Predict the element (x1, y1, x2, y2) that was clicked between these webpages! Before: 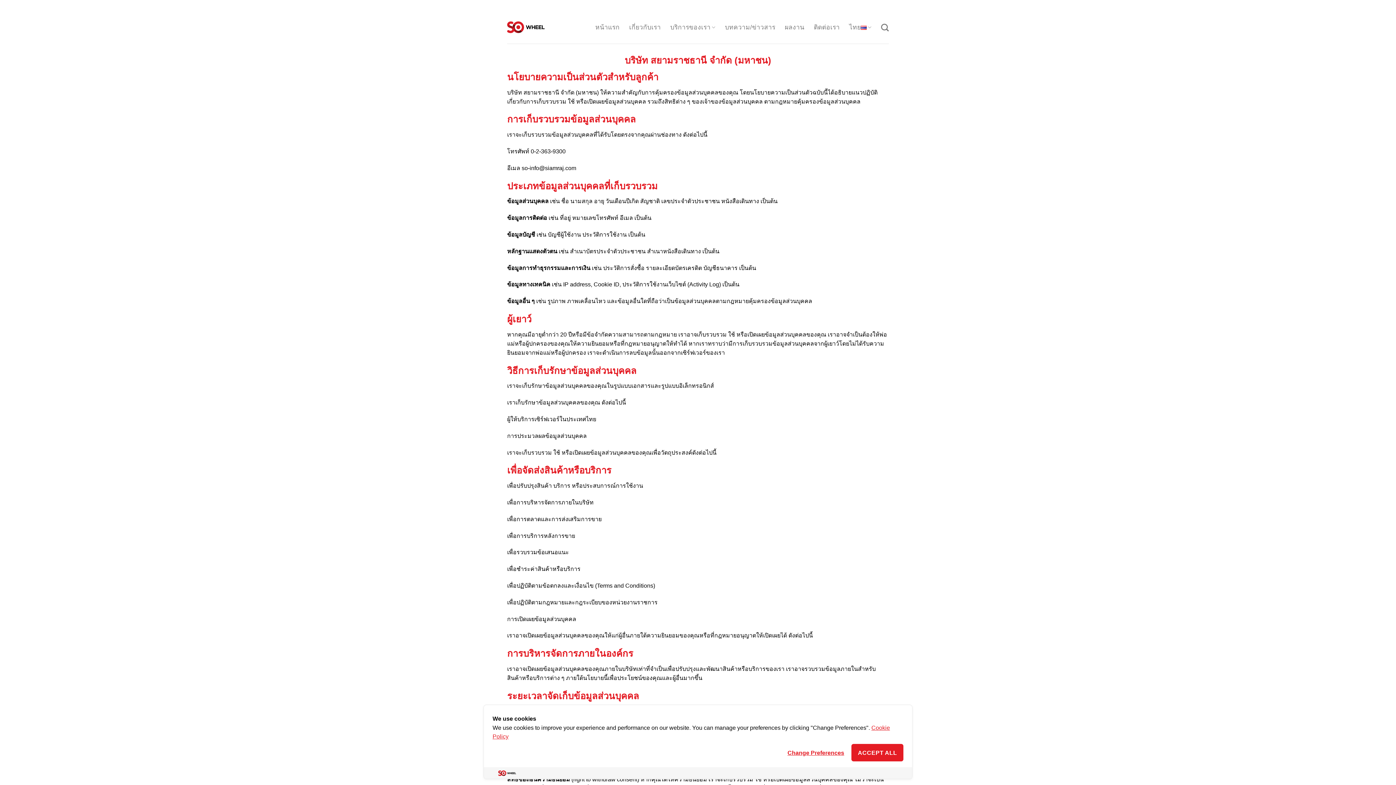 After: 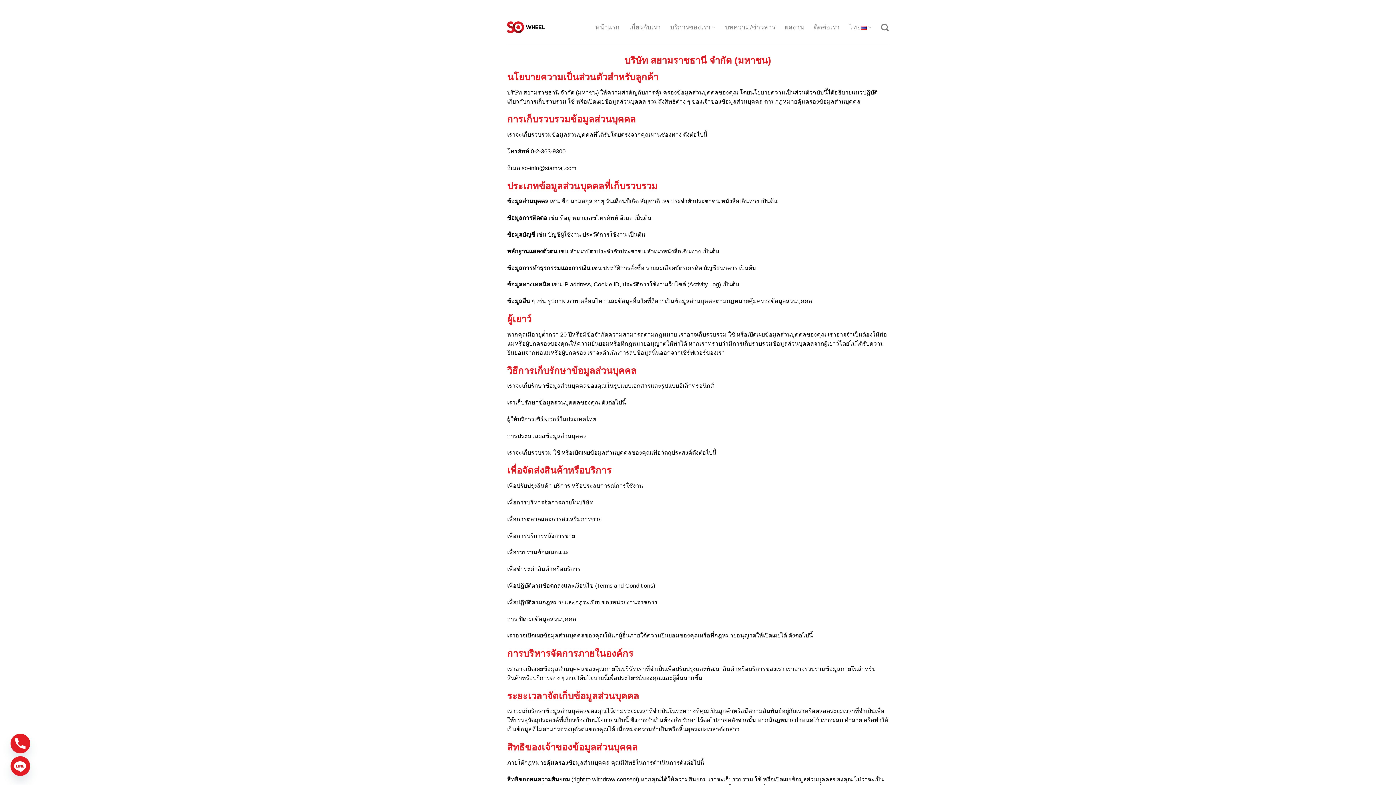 Action: bbox: (851, 744, 903, 761) label: ACCEPT ALL